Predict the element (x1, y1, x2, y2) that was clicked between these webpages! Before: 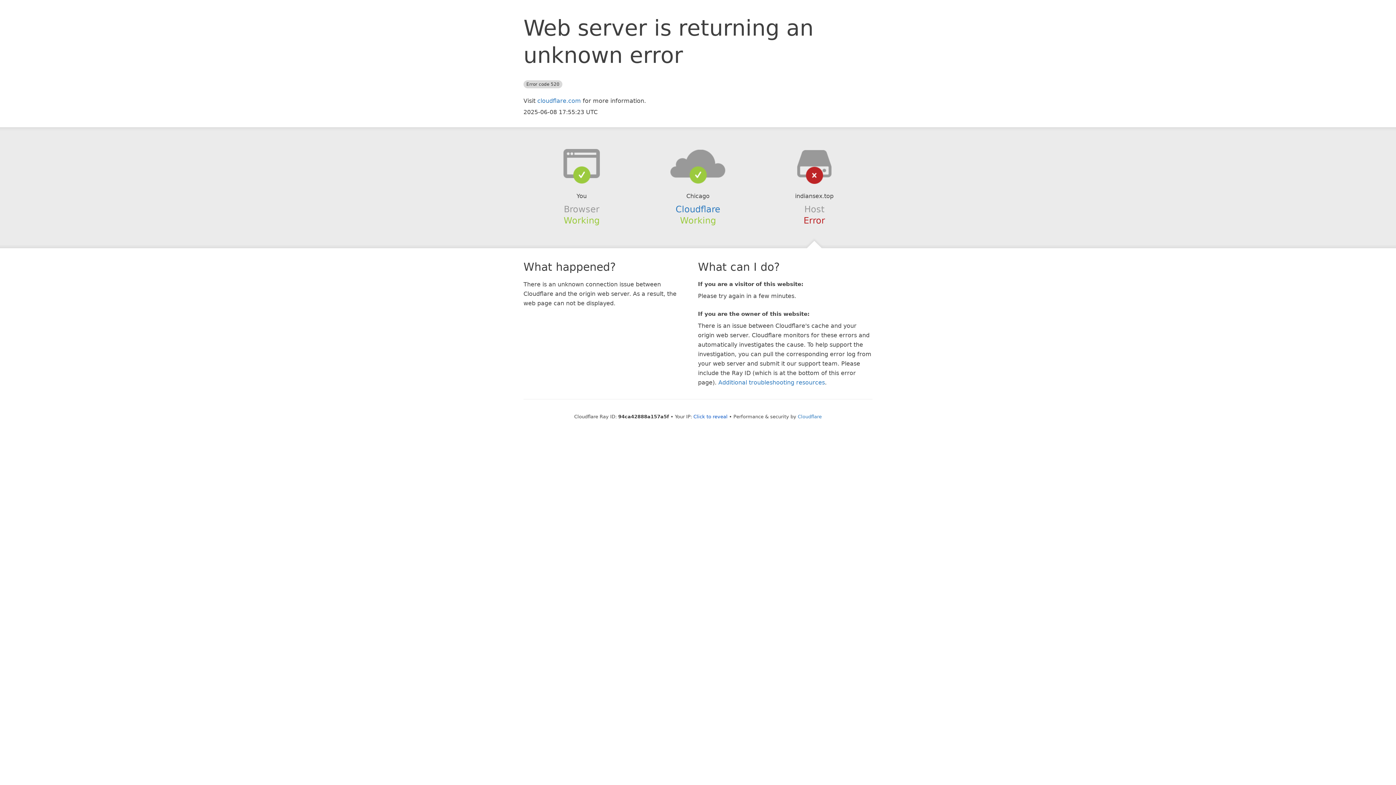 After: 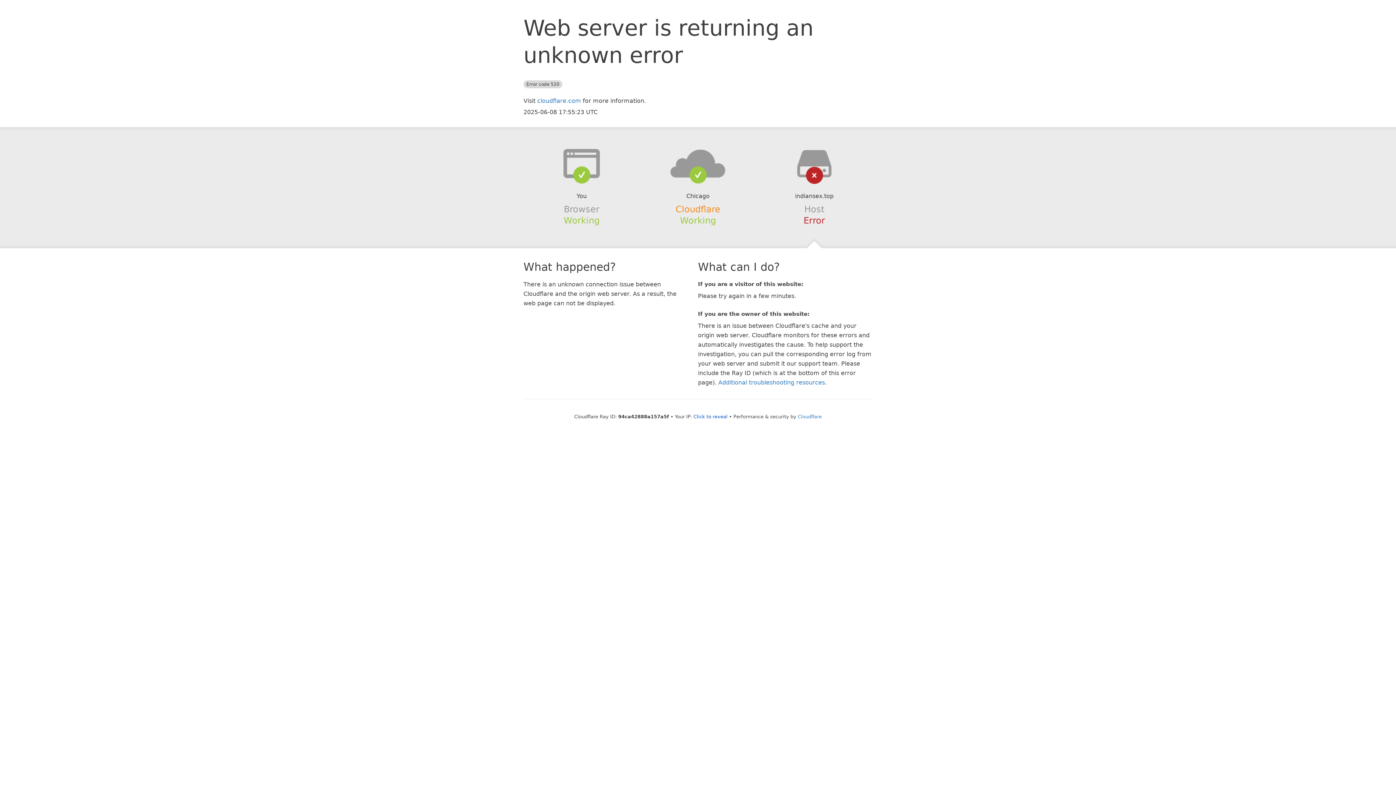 Action: label: Cloudflare bbox: (675, 204, 720, 214)